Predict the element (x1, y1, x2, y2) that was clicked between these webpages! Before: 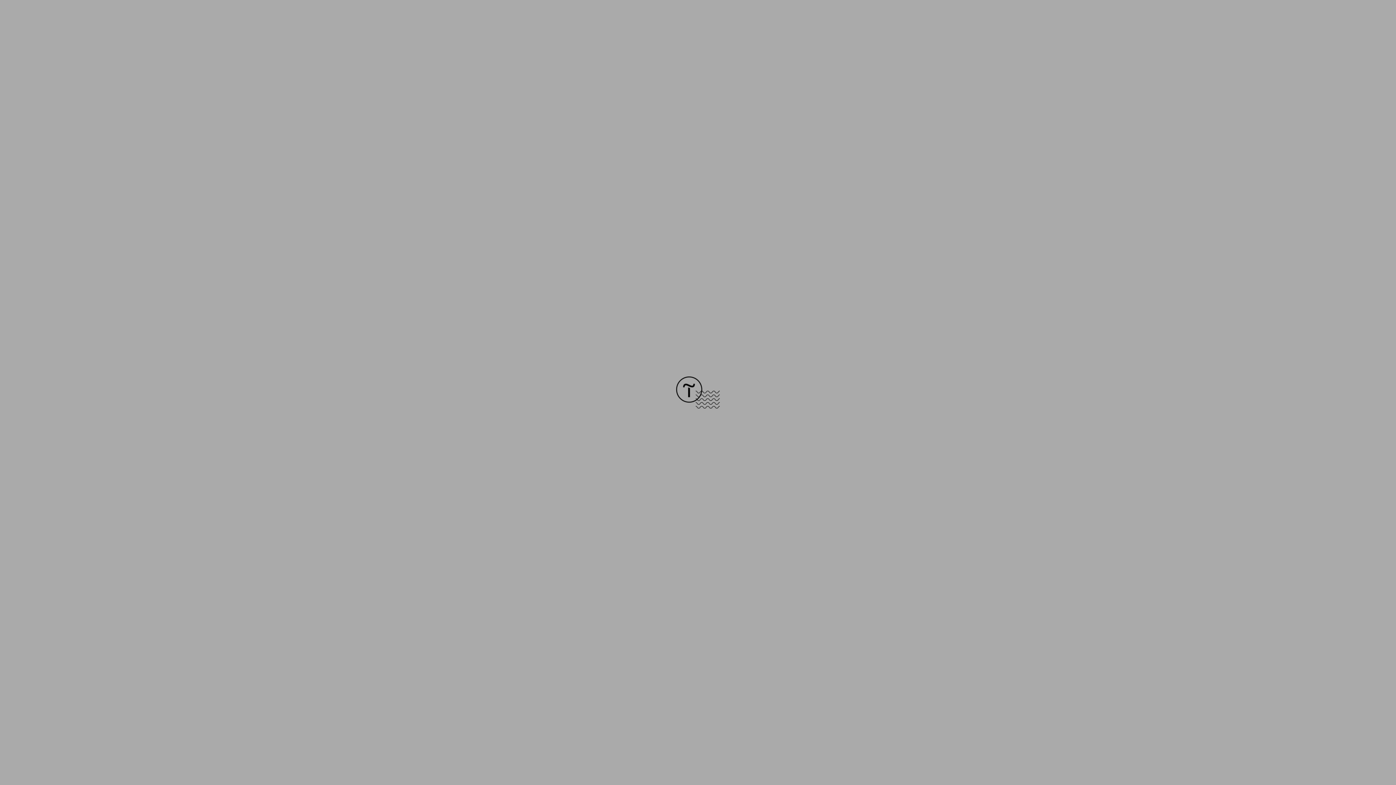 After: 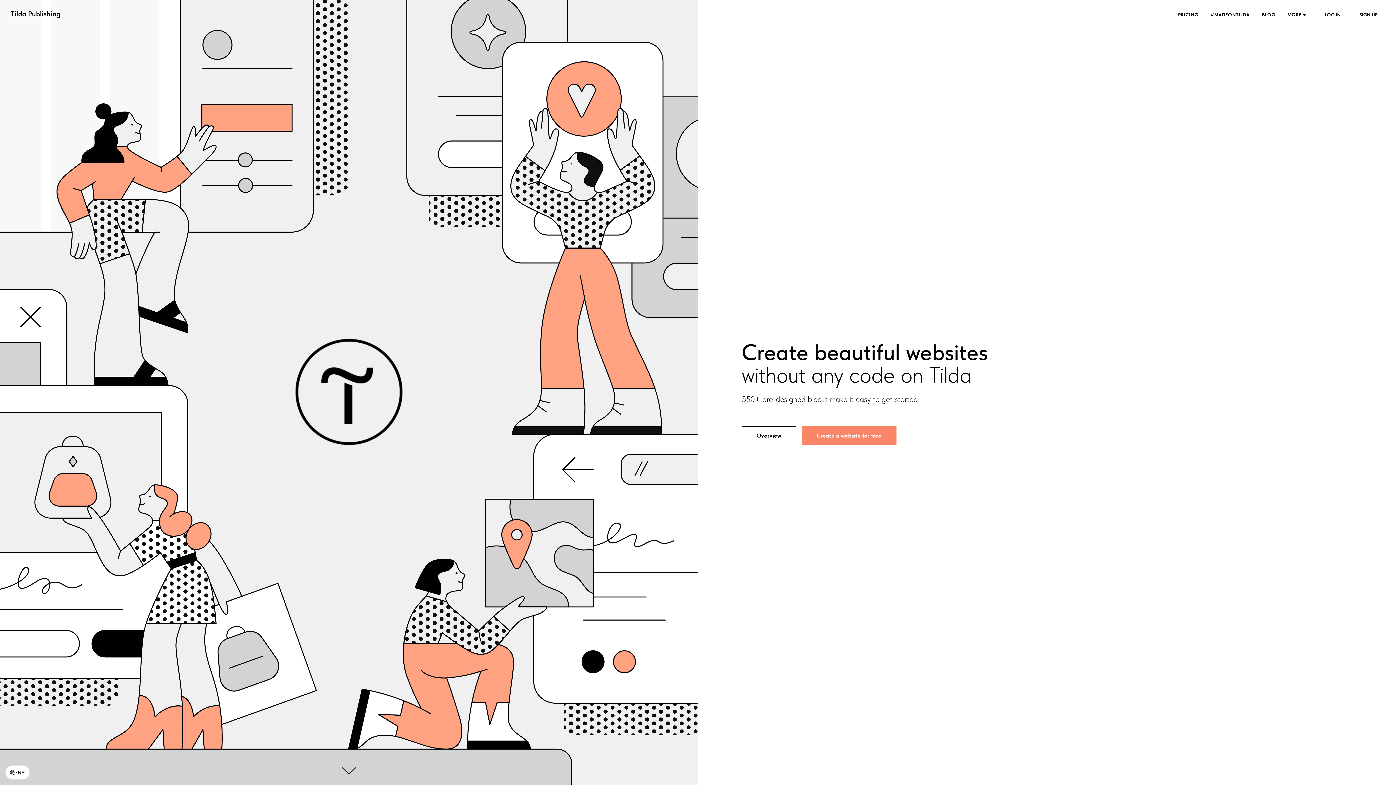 Action: bbox: (676, 403, 720, 409)